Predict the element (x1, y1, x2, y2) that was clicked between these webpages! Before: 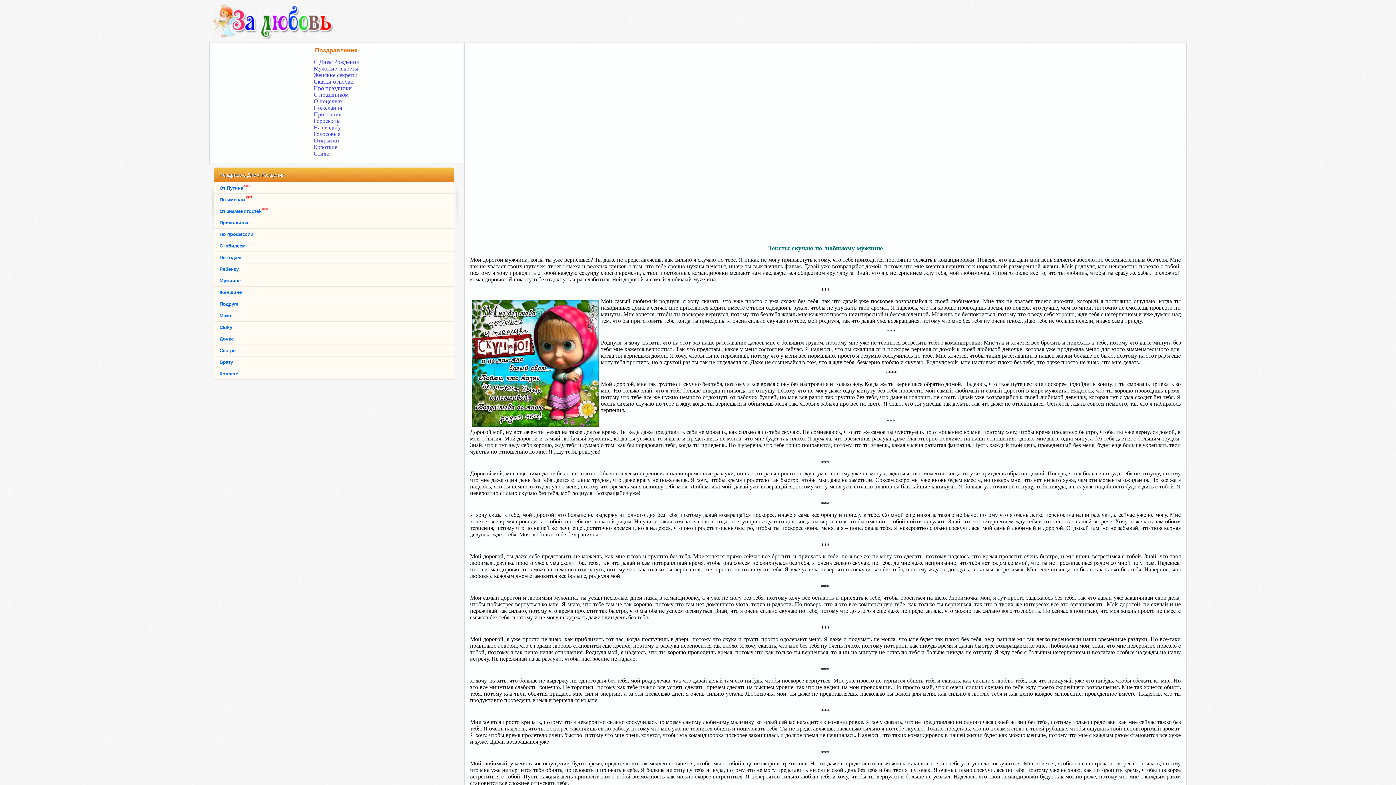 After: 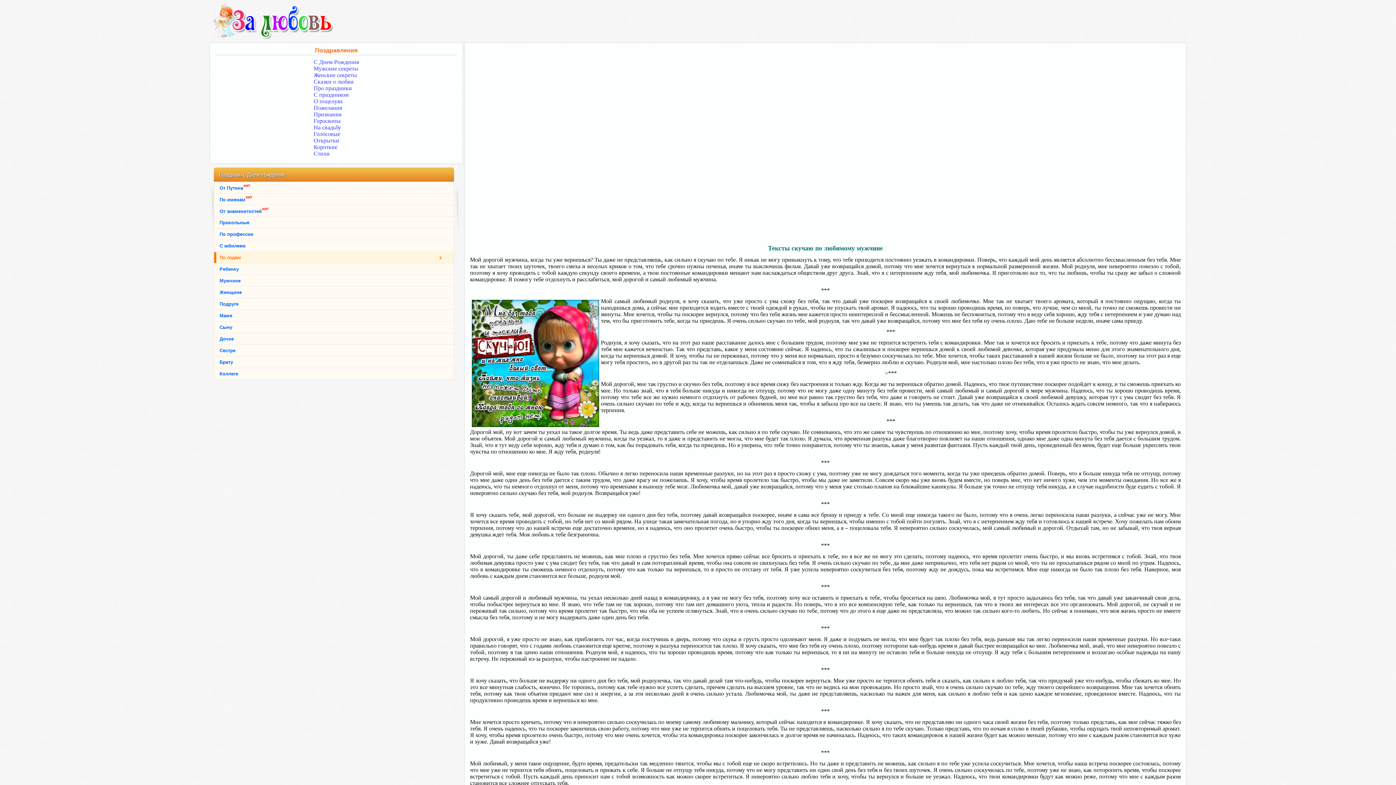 Action: label: По годам bbox: (214, 252, 453, 263)